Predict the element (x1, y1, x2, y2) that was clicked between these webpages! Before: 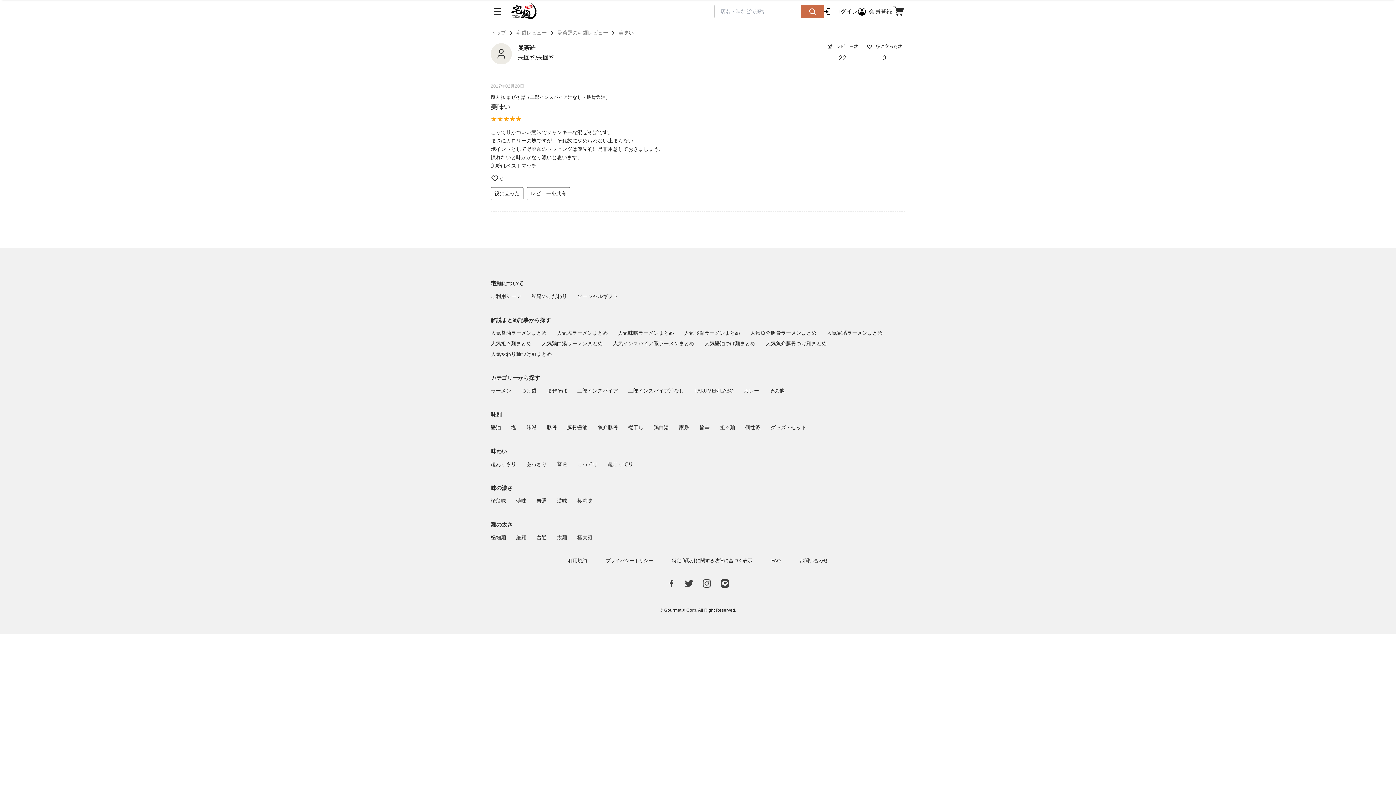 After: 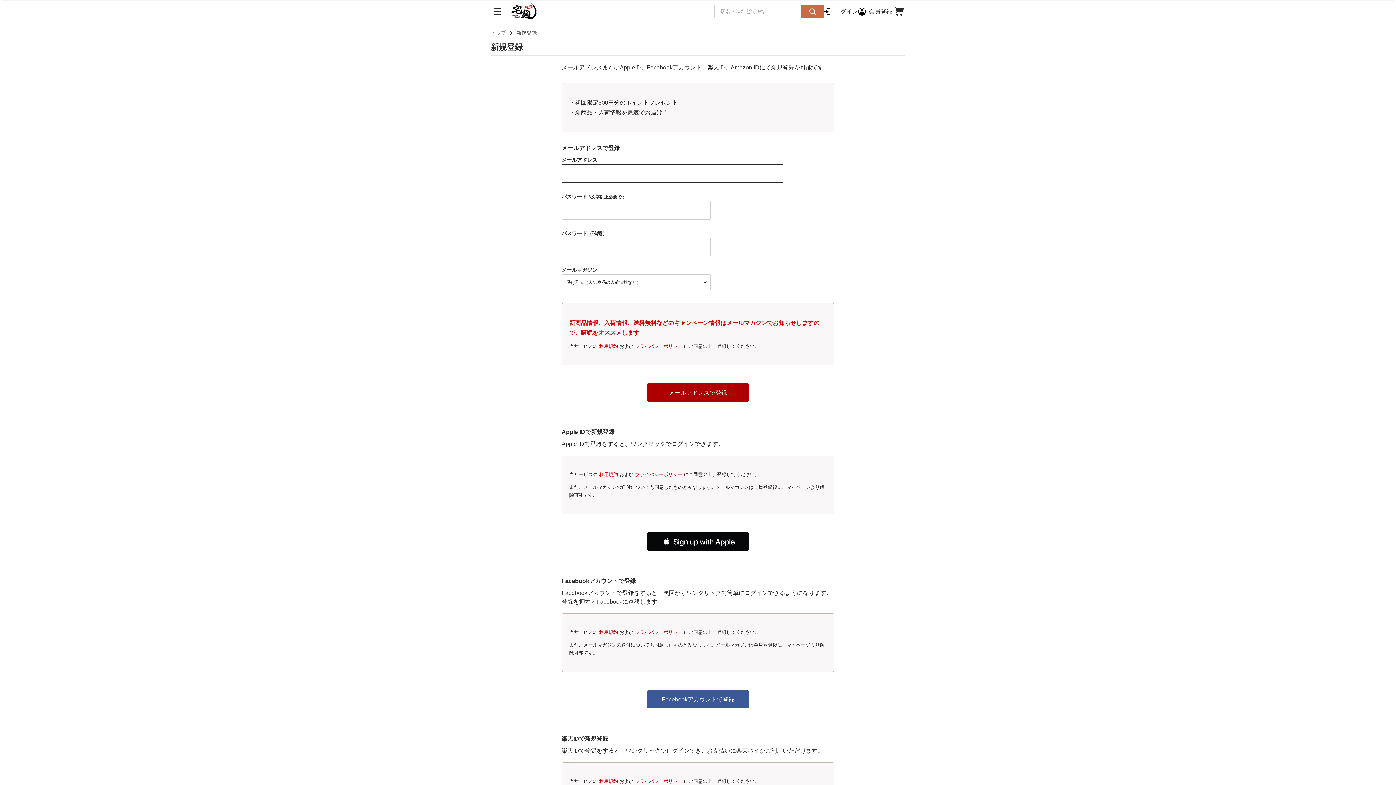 Action: bbox: (858, 6, 892, 16) label: 会員登録